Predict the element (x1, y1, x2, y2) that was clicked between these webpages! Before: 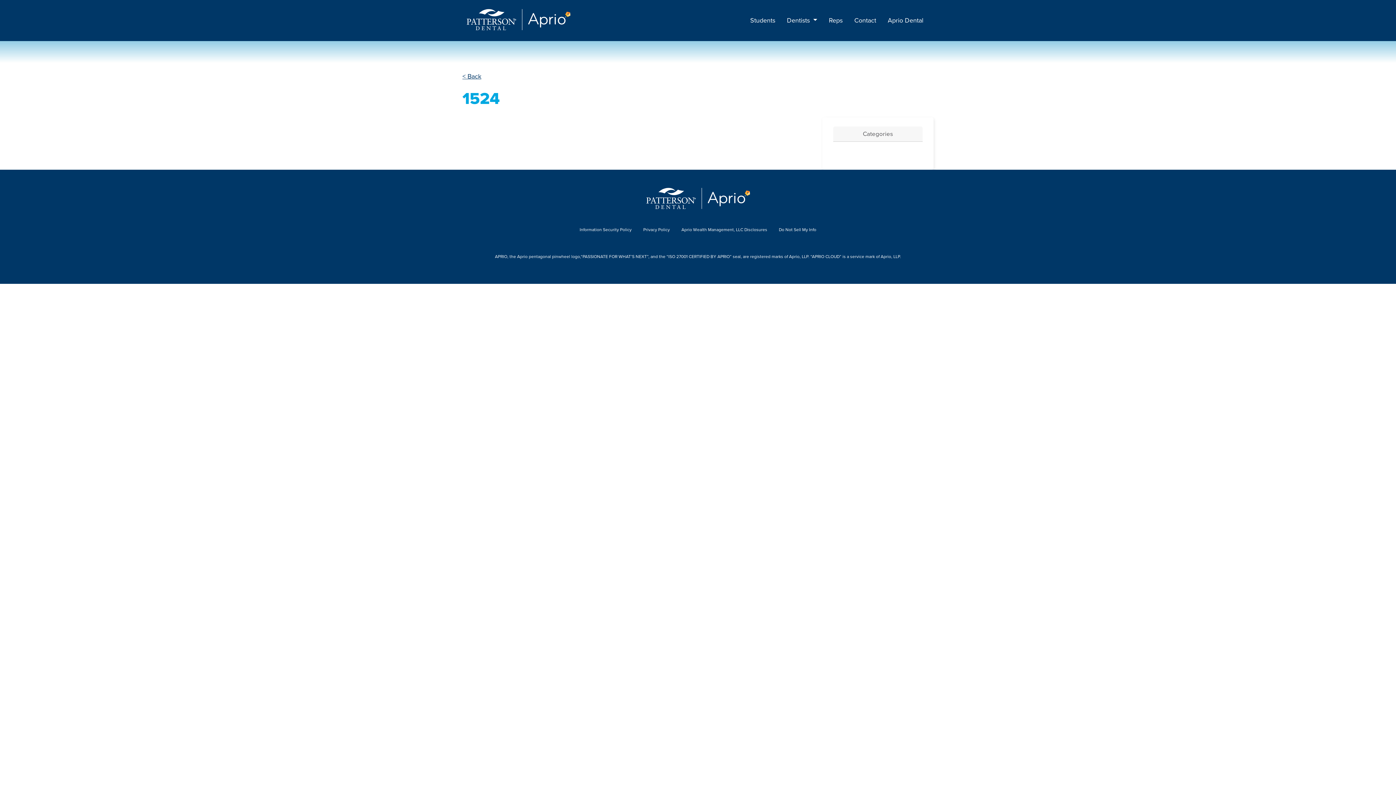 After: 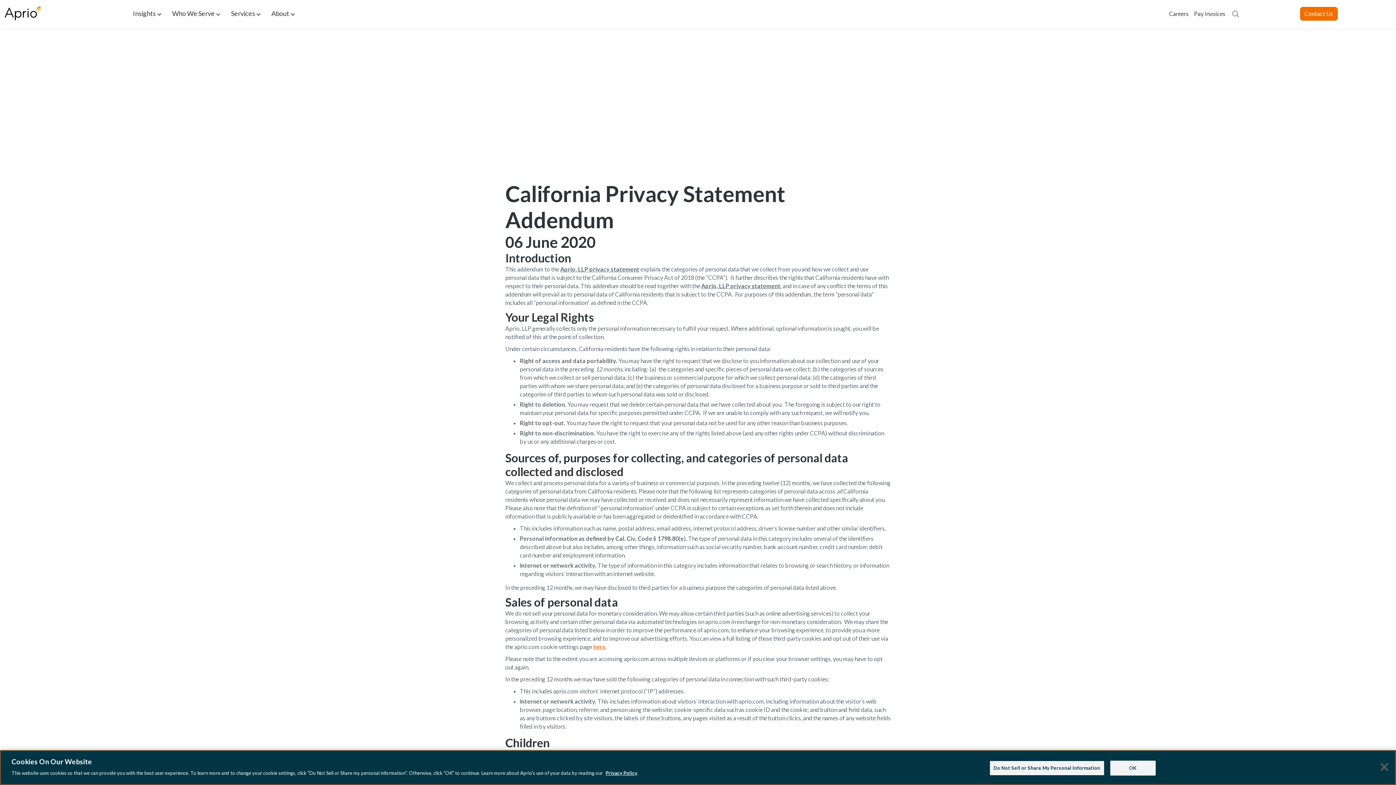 Action: label: Do Not Sell My Info bbox: (773, 223, 822, 236)